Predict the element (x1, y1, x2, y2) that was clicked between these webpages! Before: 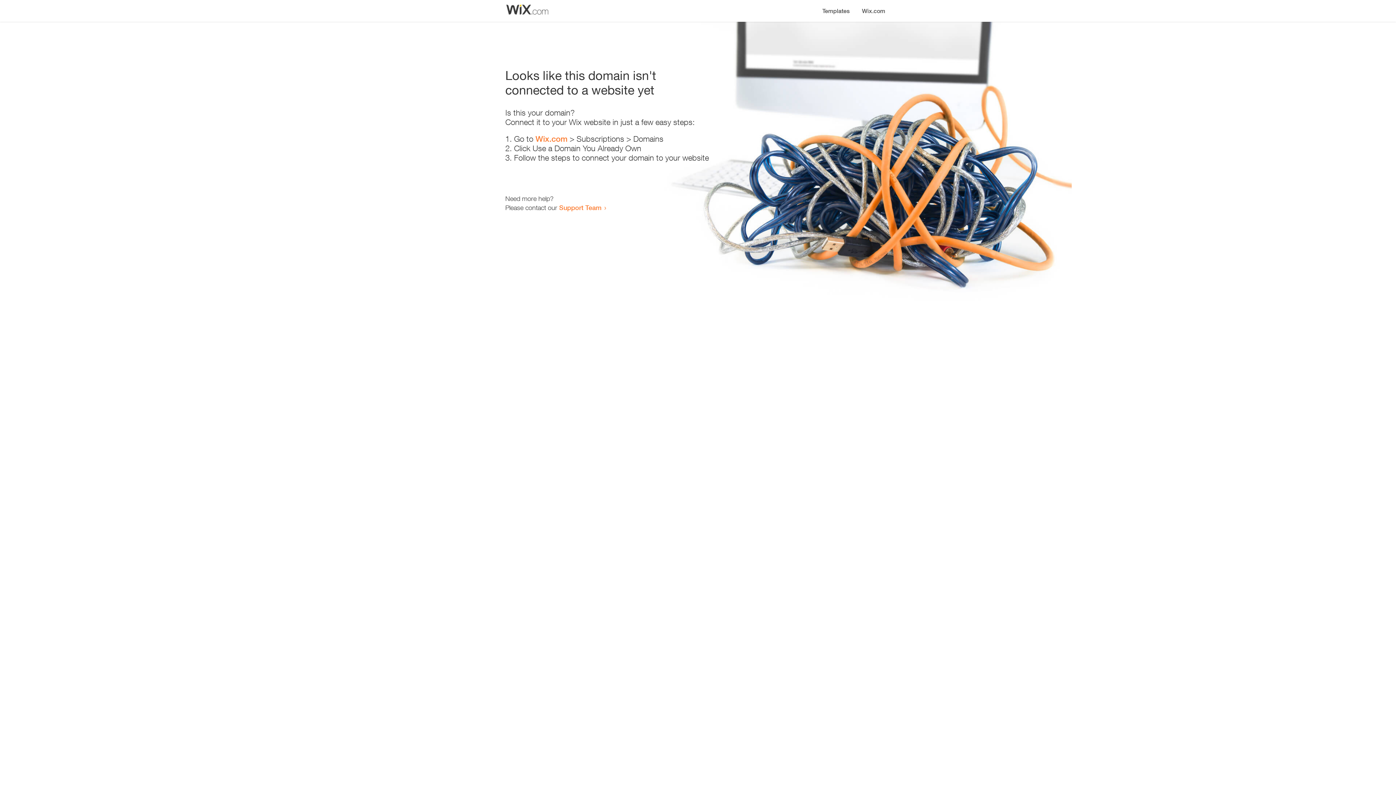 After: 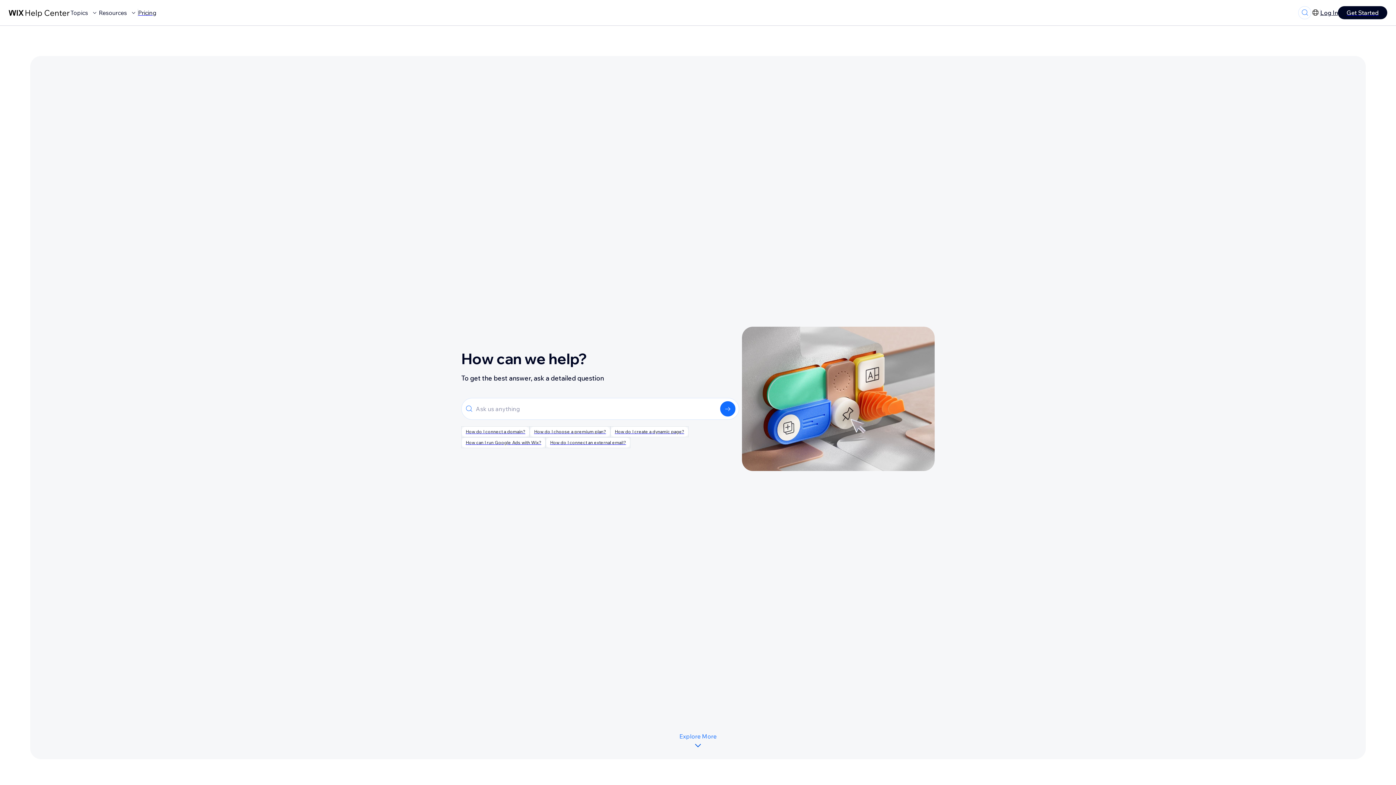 Action: bbox: (559, 203, 601, 211) label: Support Team